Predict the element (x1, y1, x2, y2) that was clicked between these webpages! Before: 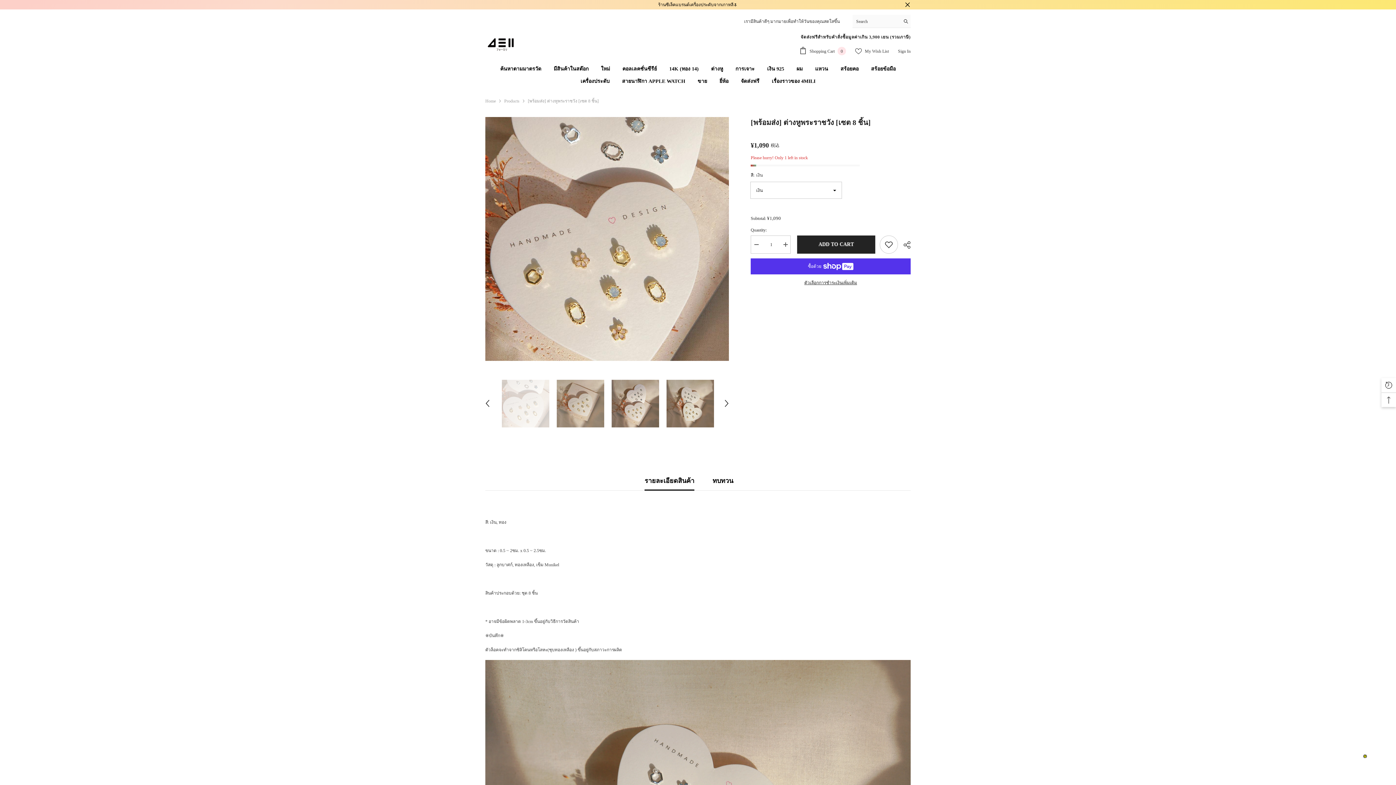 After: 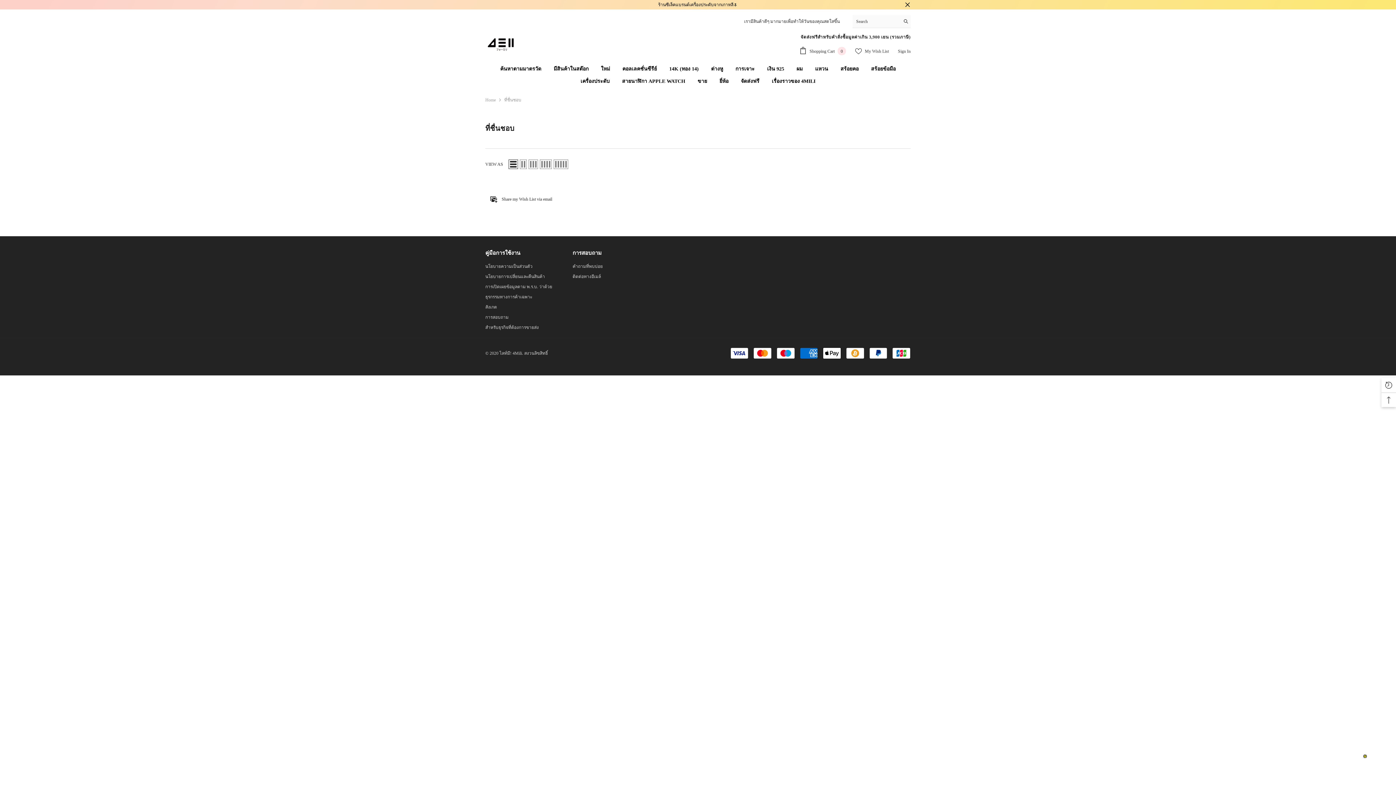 Action: label:  My Wish List bbox: (855, 47, 889, 54)